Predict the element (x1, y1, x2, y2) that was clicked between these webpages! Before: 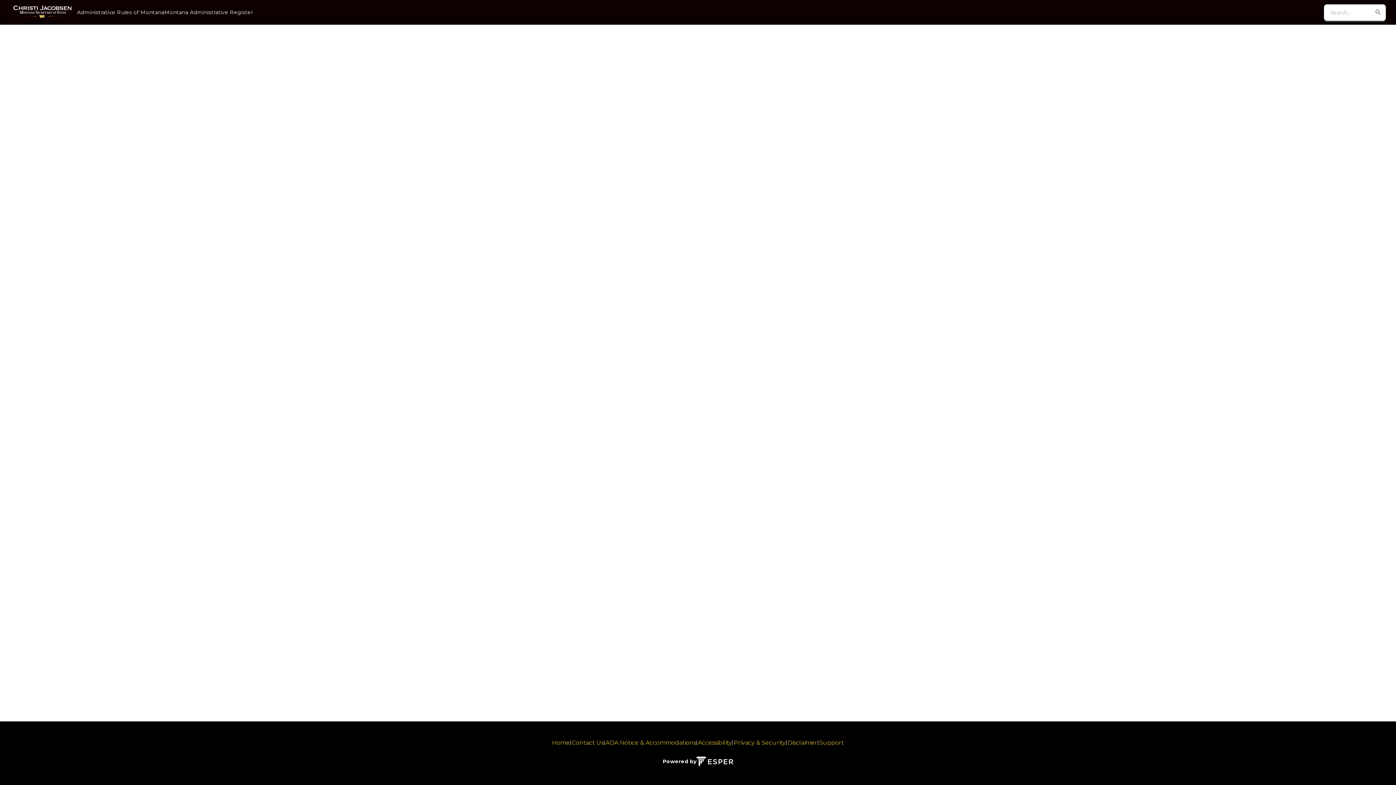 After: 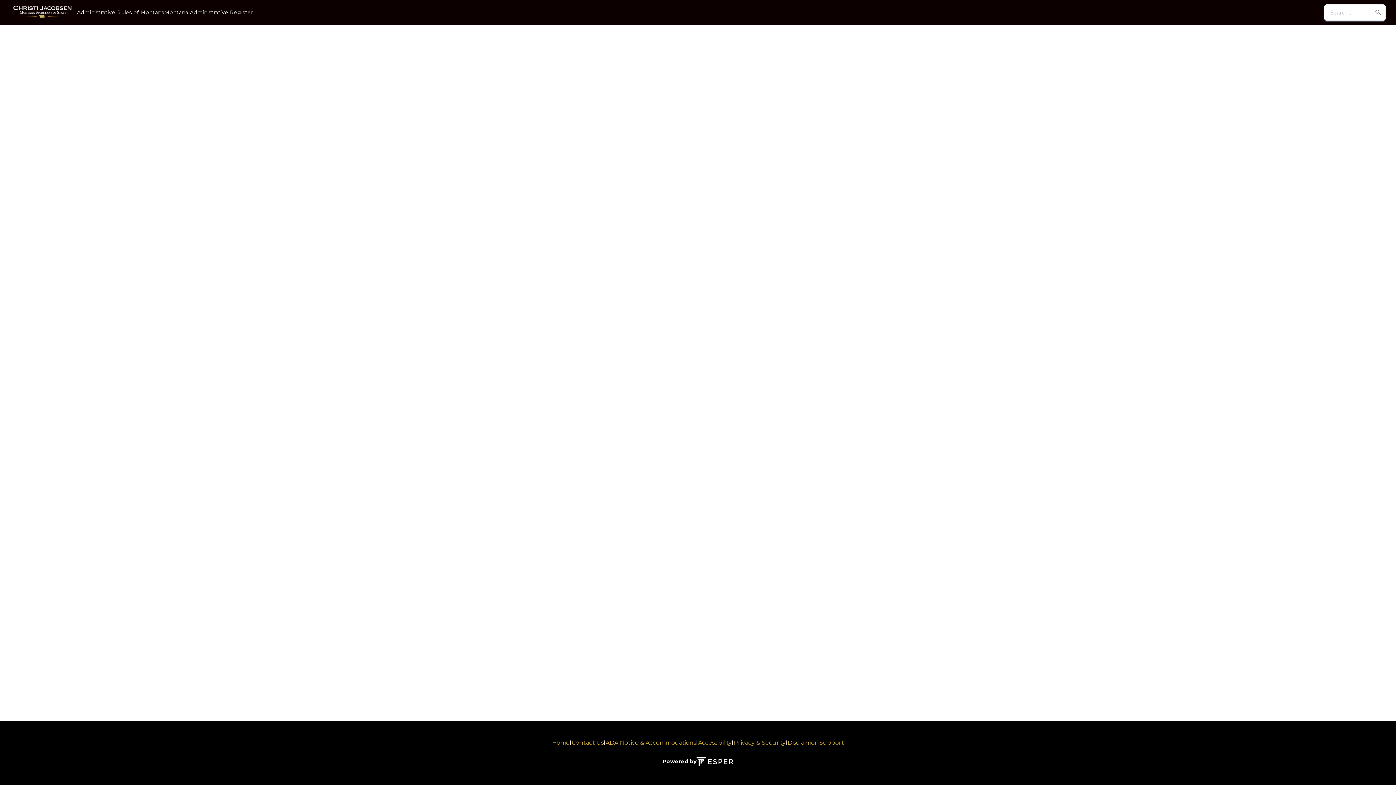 Action: bbox: (552, 739, 569, 746) label: Home